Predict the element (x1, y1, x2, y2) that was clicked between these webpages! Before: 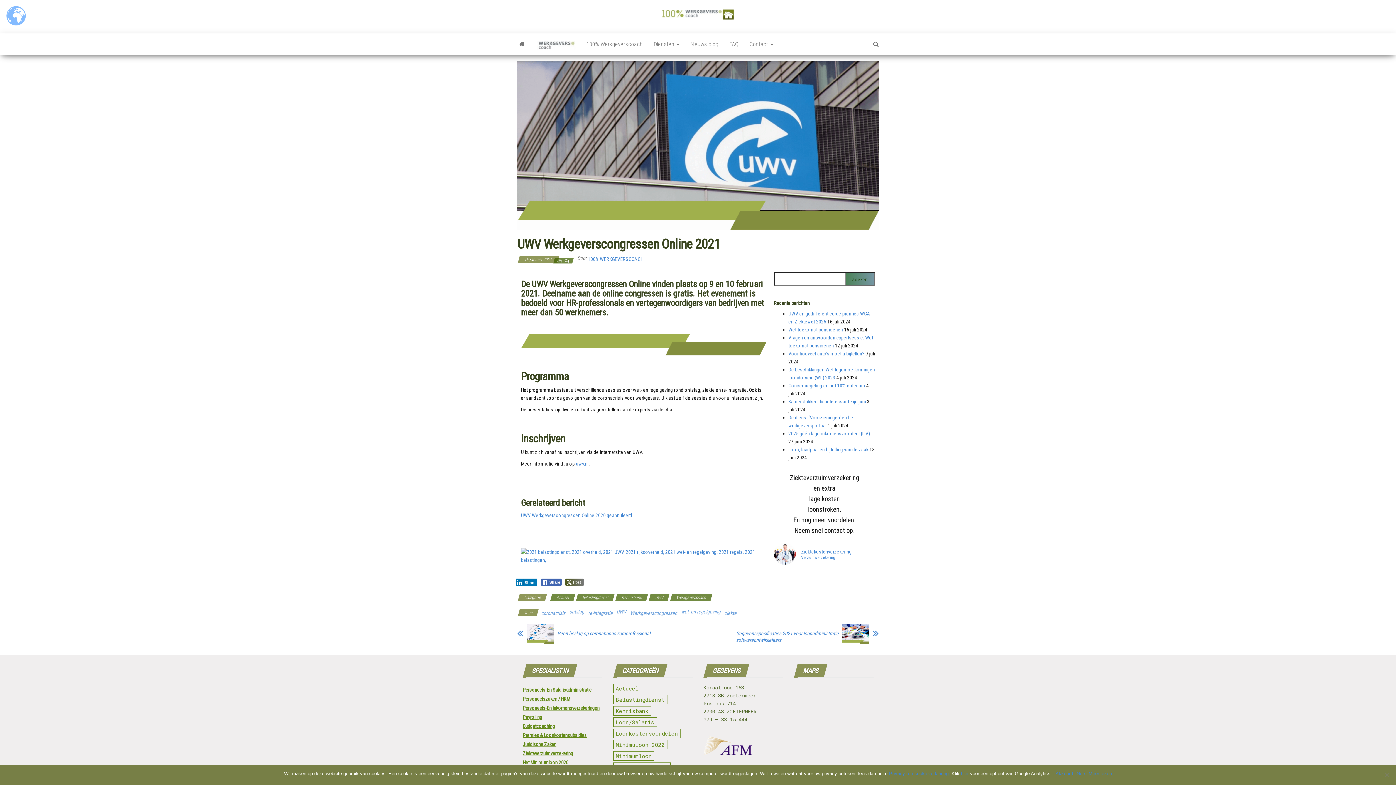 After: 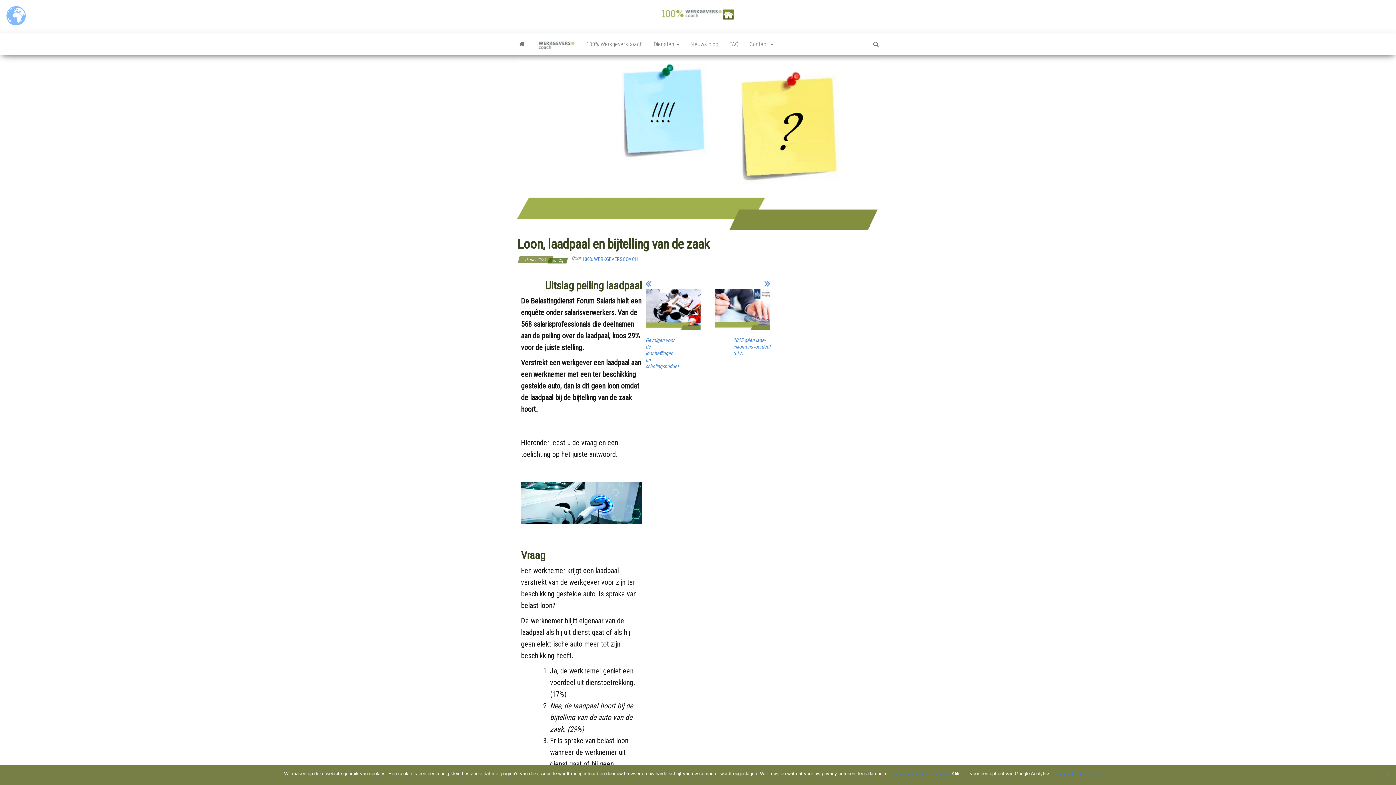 Action: bbox: (788, 446, 868, 452) label: Loon, laadpaal en bijtelling van de zaak